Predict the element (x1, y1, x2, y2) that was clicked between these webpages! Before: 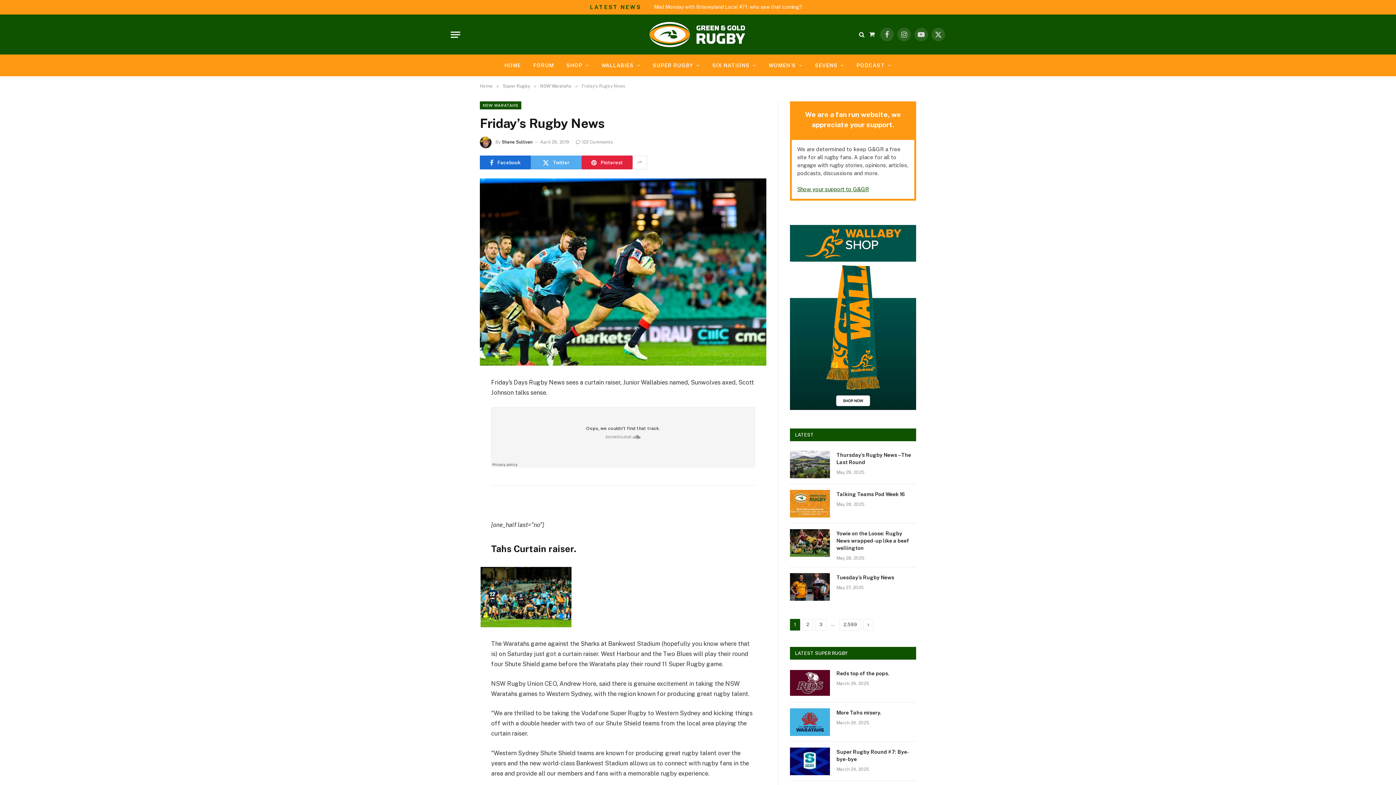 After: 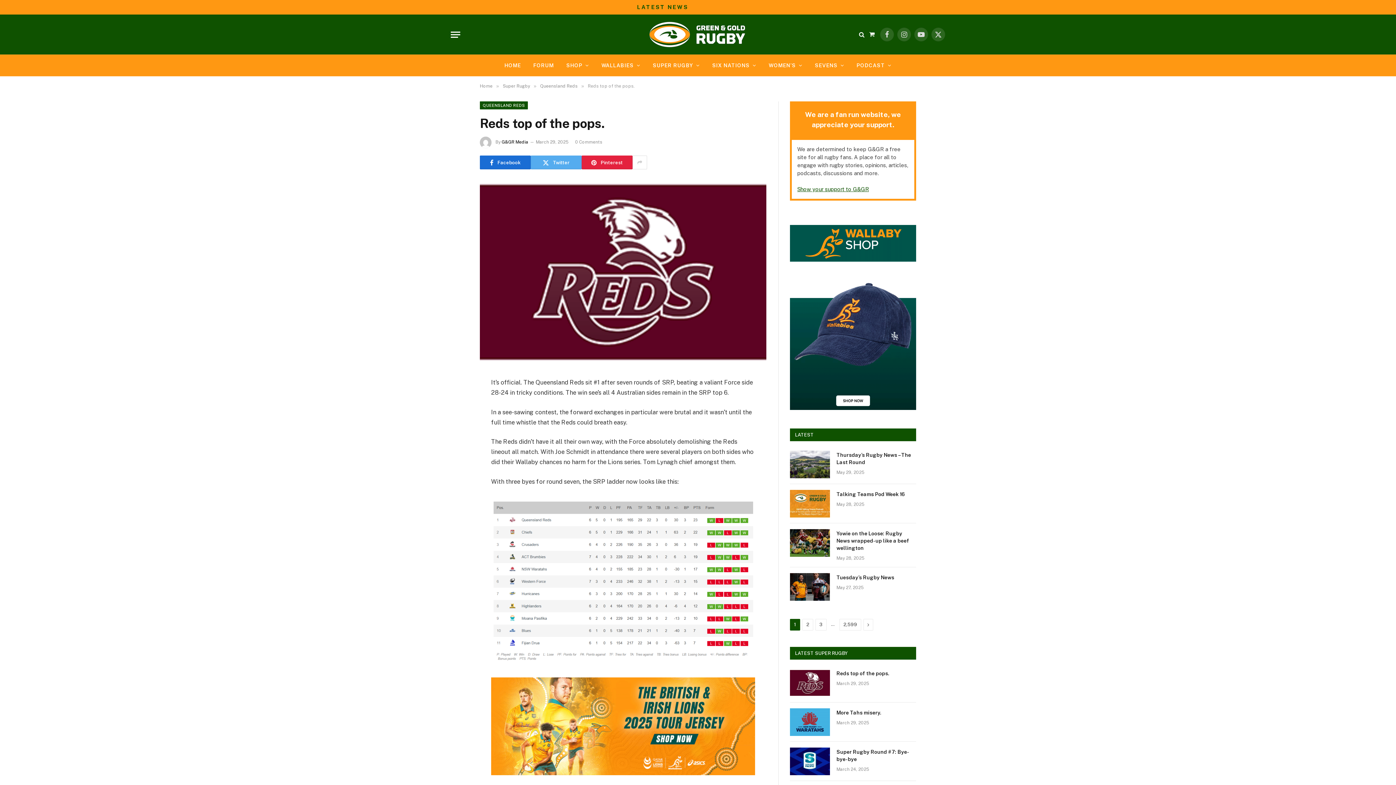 Action: label: Reds top of the pops. bbox: (836, 670, 916, 677)